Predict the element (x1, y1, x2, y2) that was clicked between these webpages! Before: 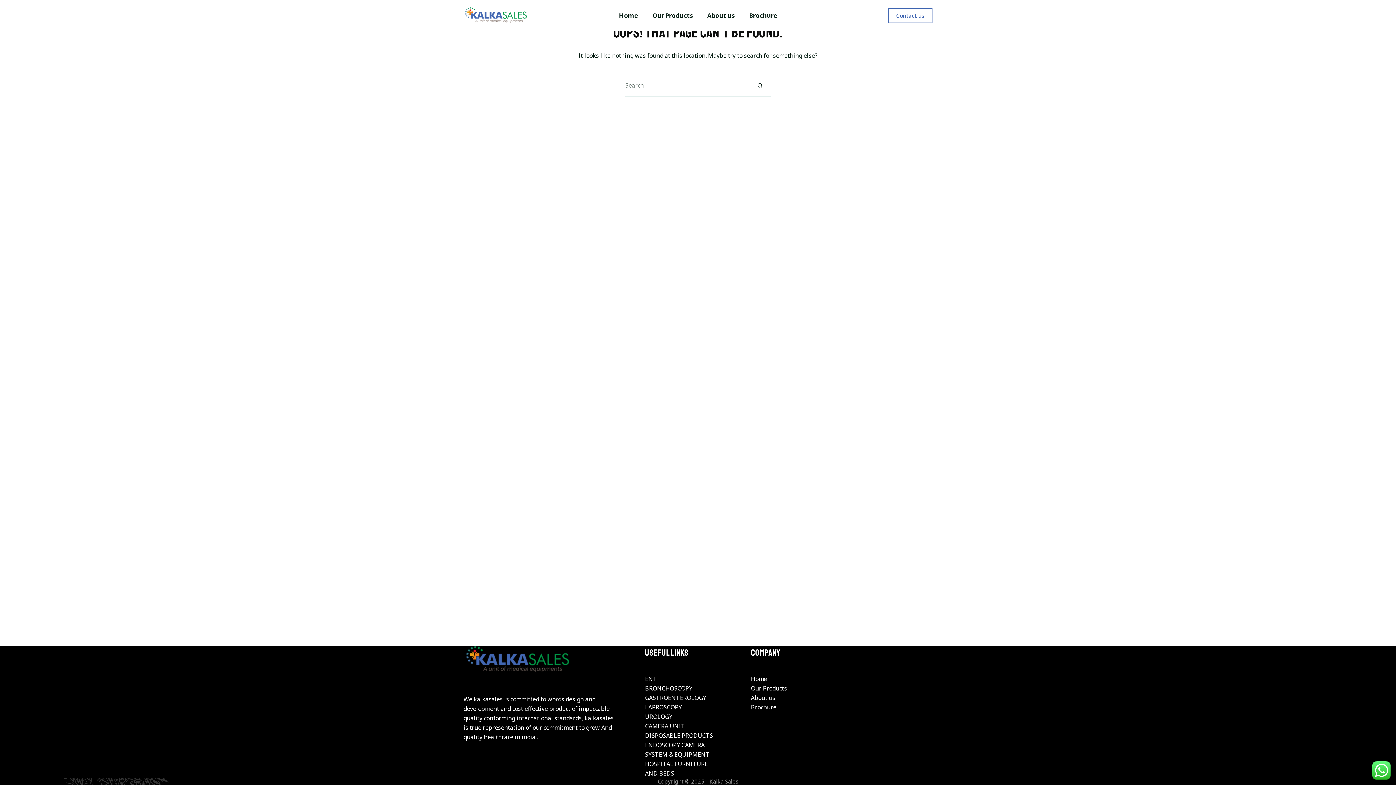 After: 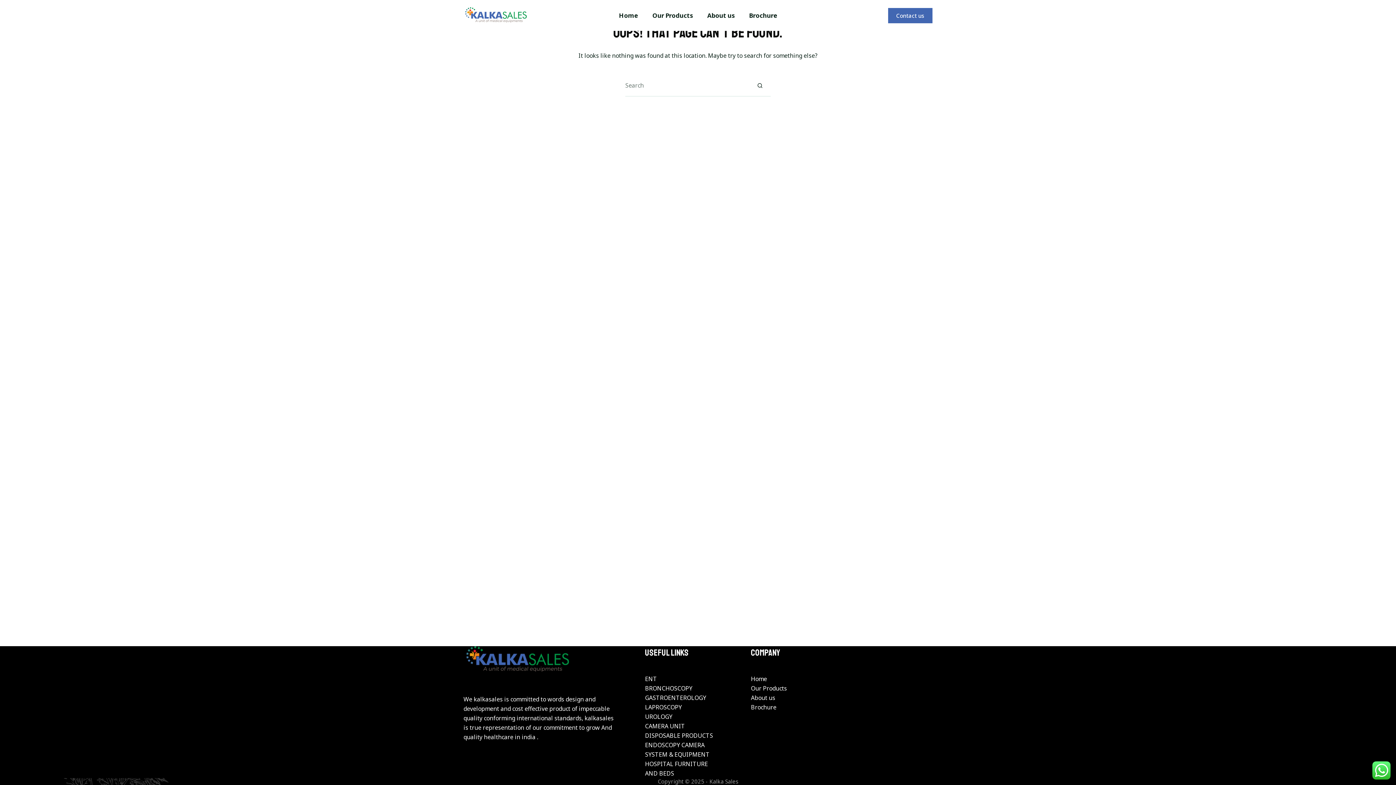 Action: bbox: (888, 7, 932, 23) label: Contact us